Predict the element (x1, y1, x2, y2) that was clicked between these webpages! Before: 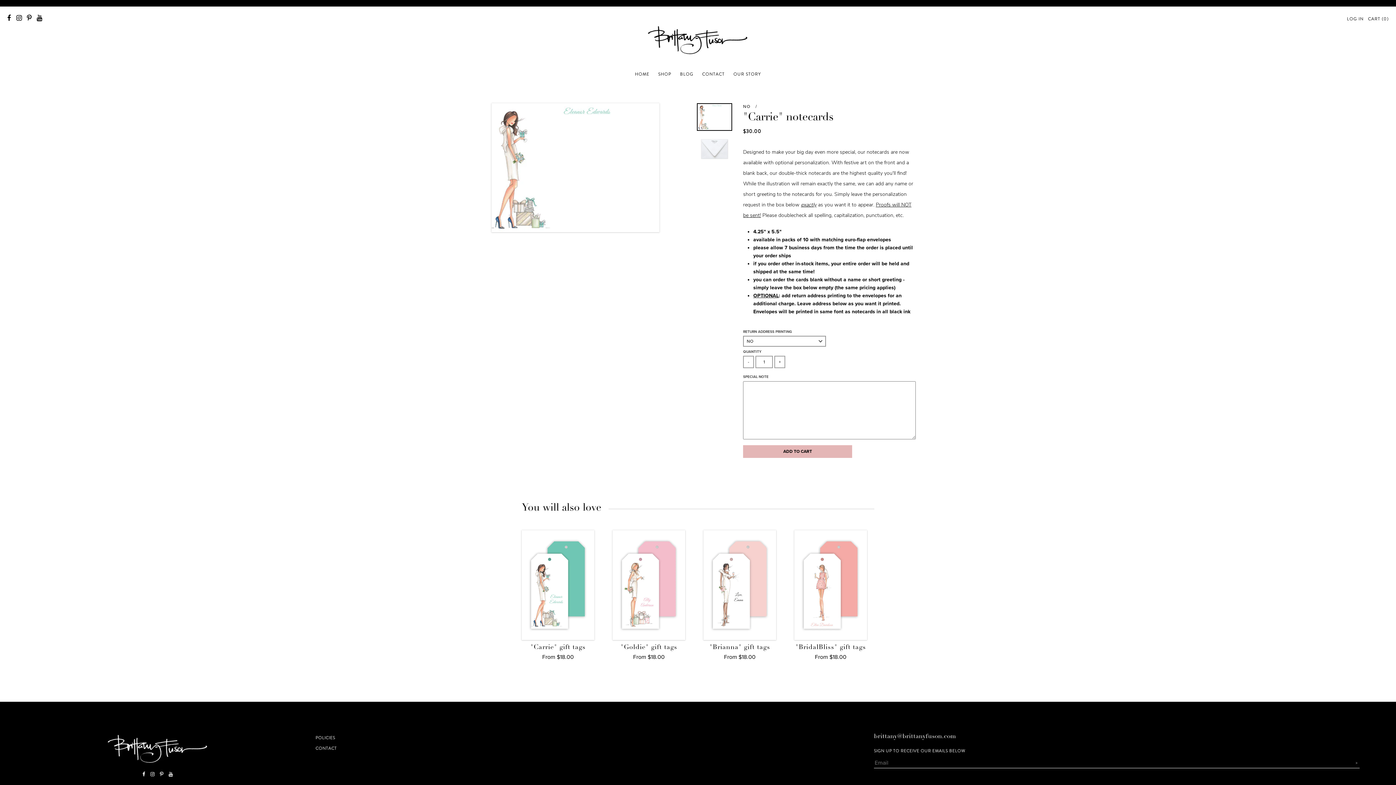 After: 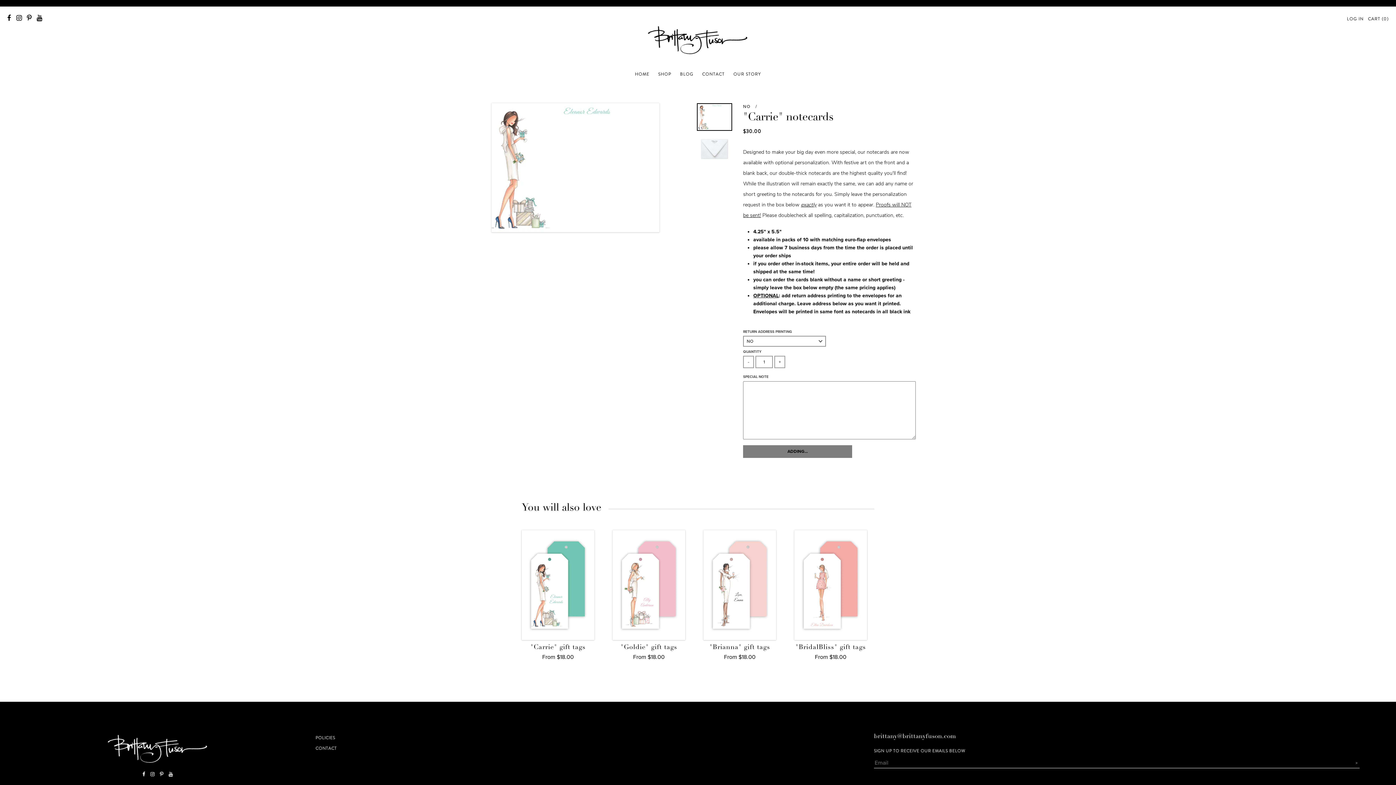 Action: bbox: (743, 445, 852, 458) label: ADD TO CART